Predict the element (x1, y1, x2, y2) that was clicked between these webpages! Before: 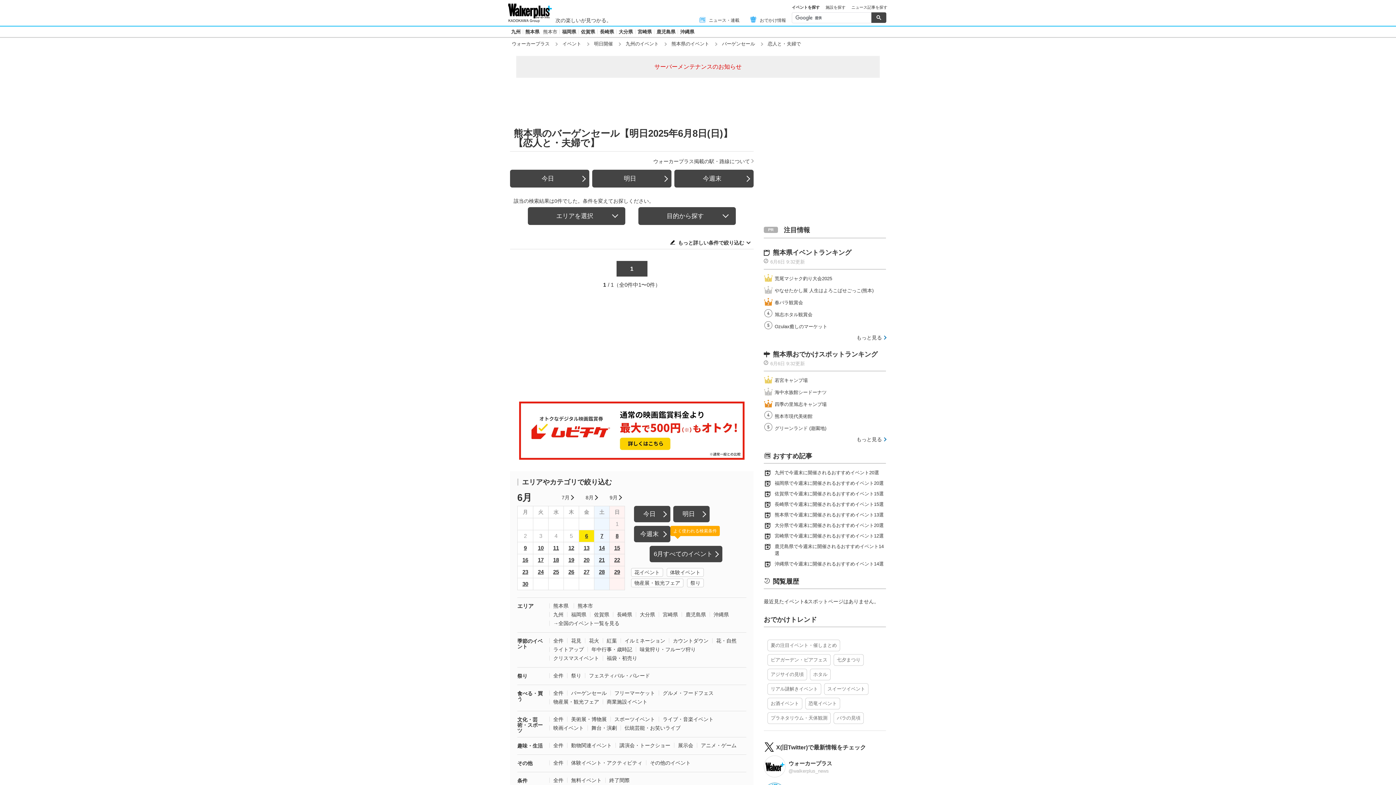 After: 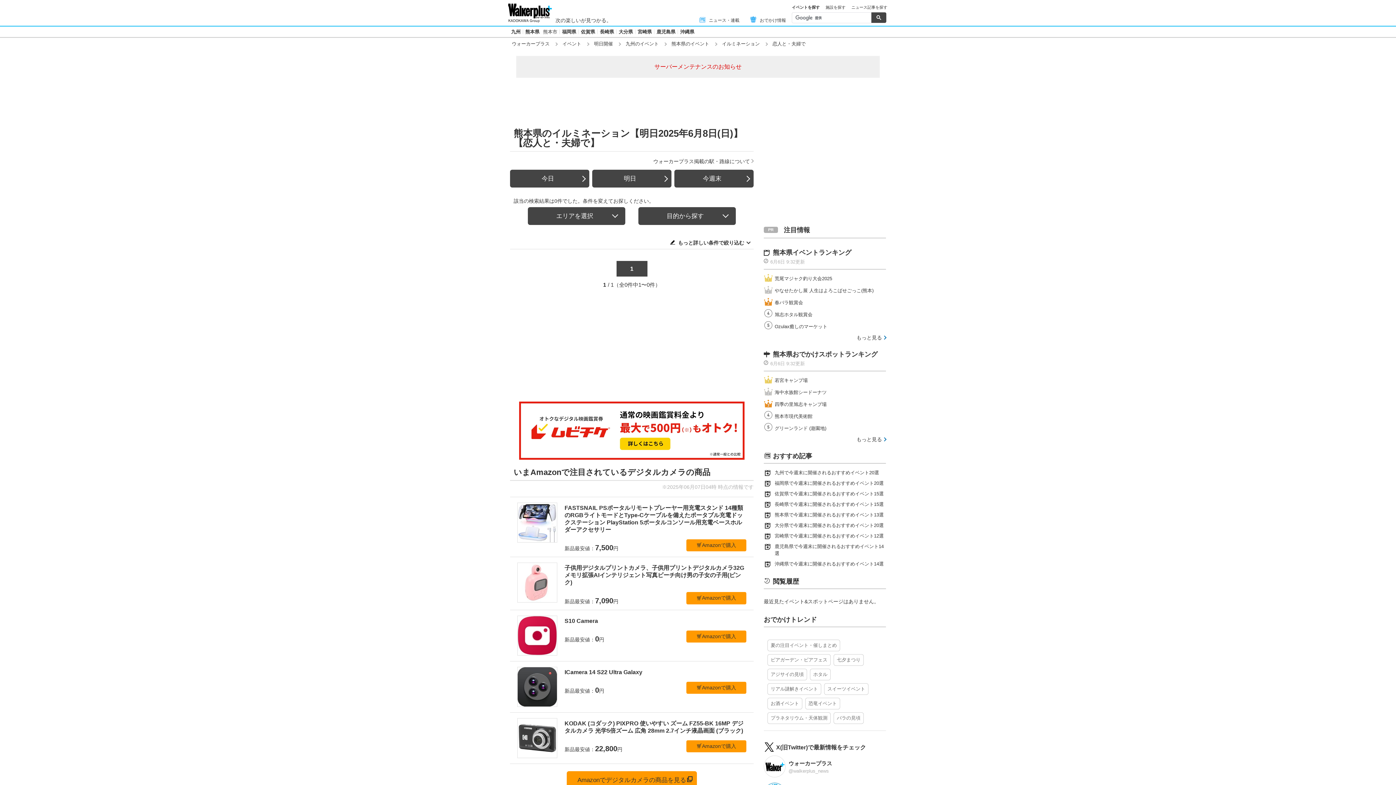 Action: label: イルミネーション bbox: (624, 638, 665, 644)